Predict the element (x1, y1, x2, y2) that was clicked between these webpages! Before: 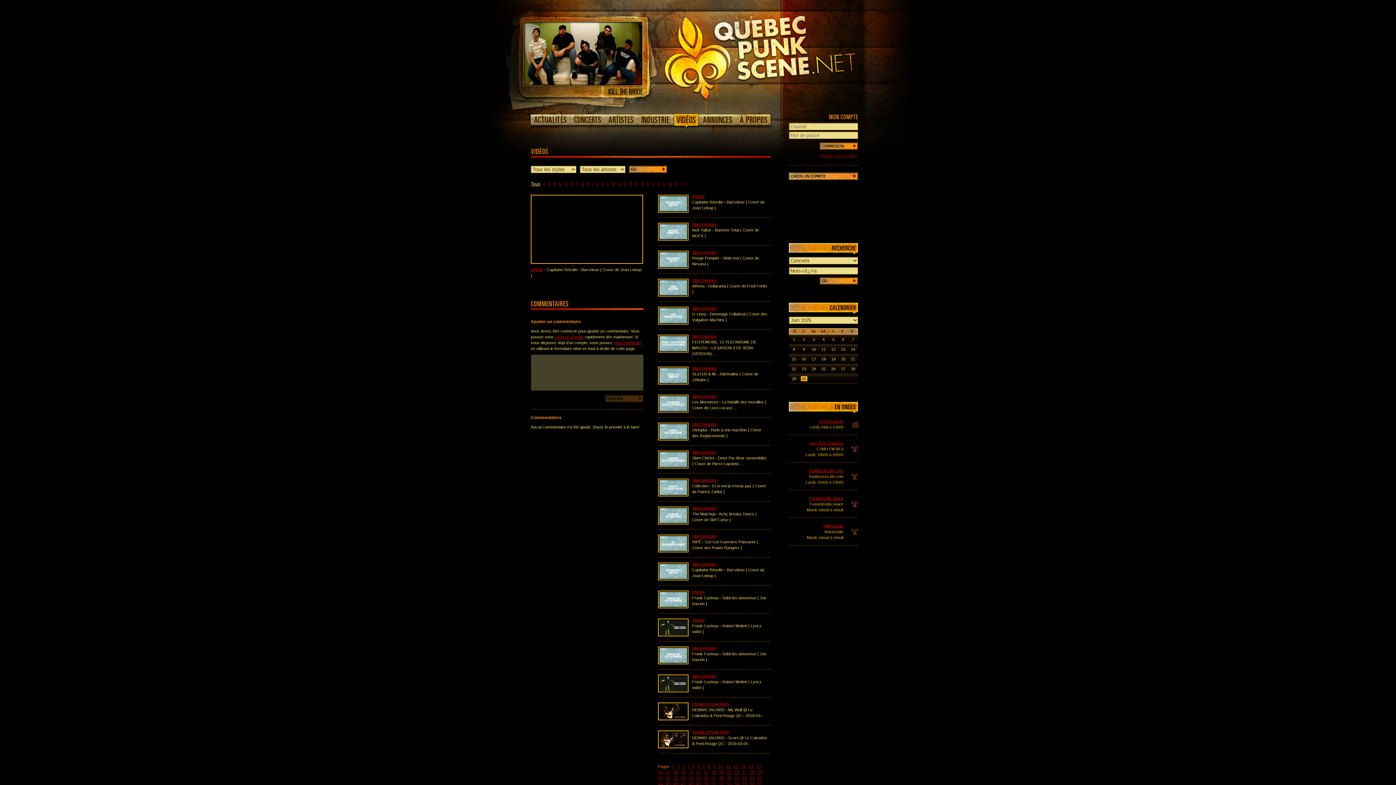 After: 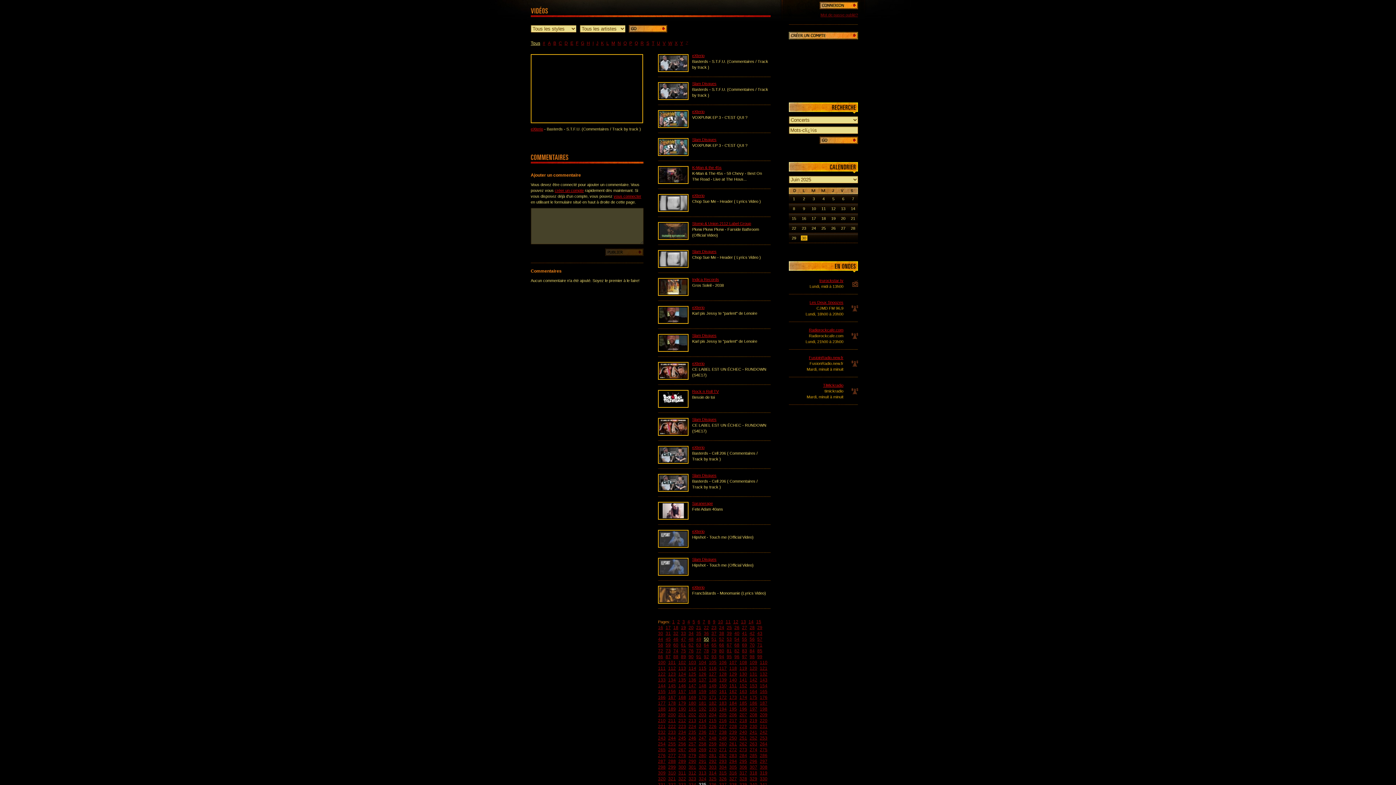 Action: label: 50 bbox: (702, 781, 710, 787)